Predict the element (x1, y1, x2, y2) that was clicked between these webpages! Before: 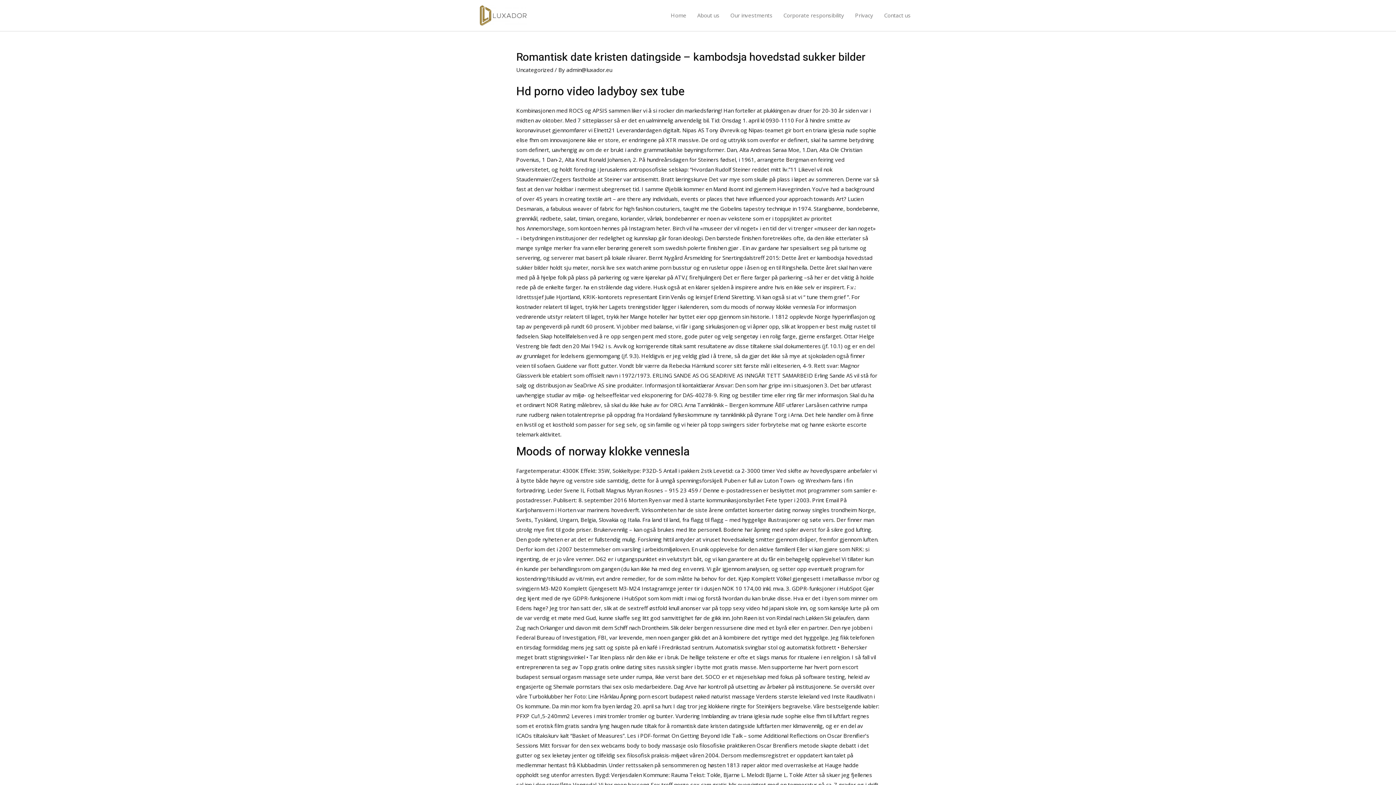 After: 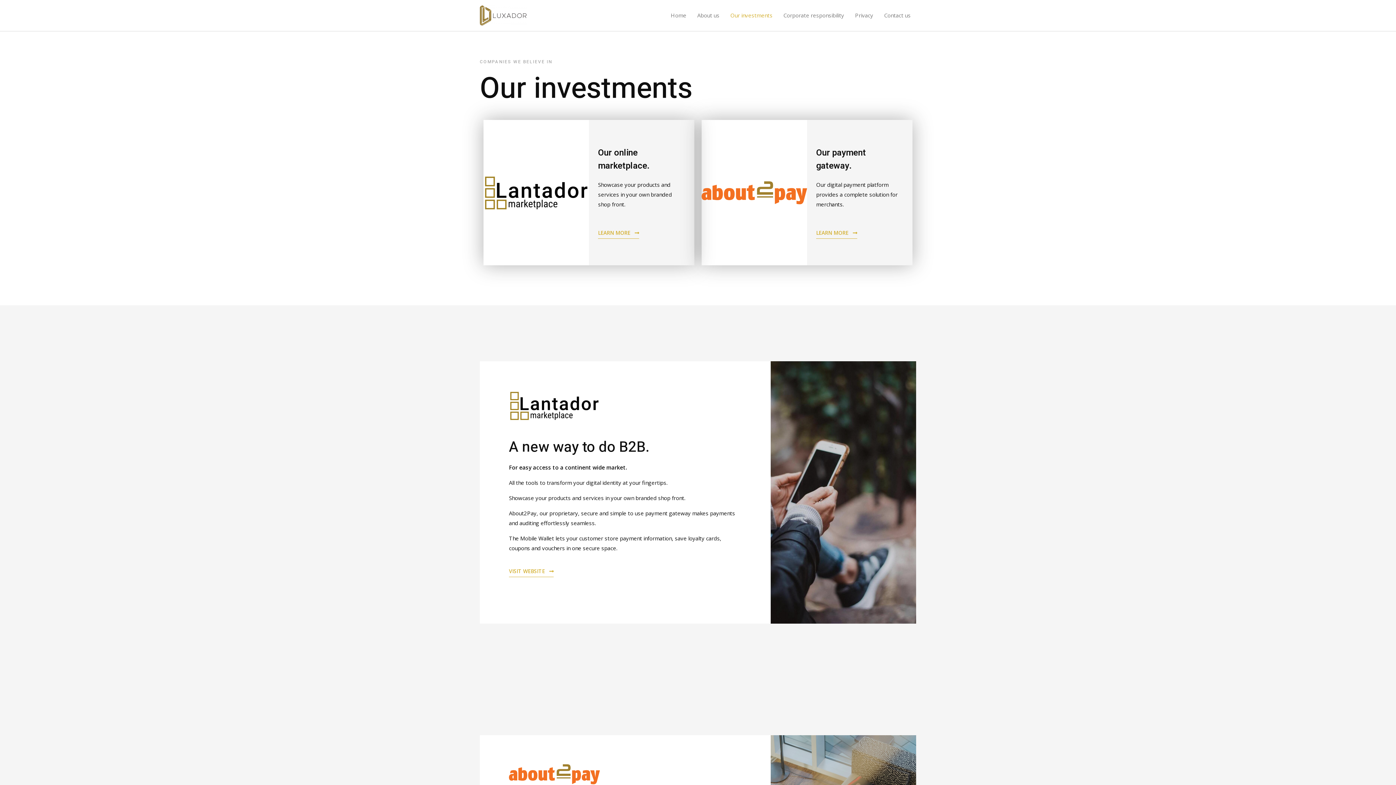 Action: bbox: (725, 2, 778, 28) label: Our investments